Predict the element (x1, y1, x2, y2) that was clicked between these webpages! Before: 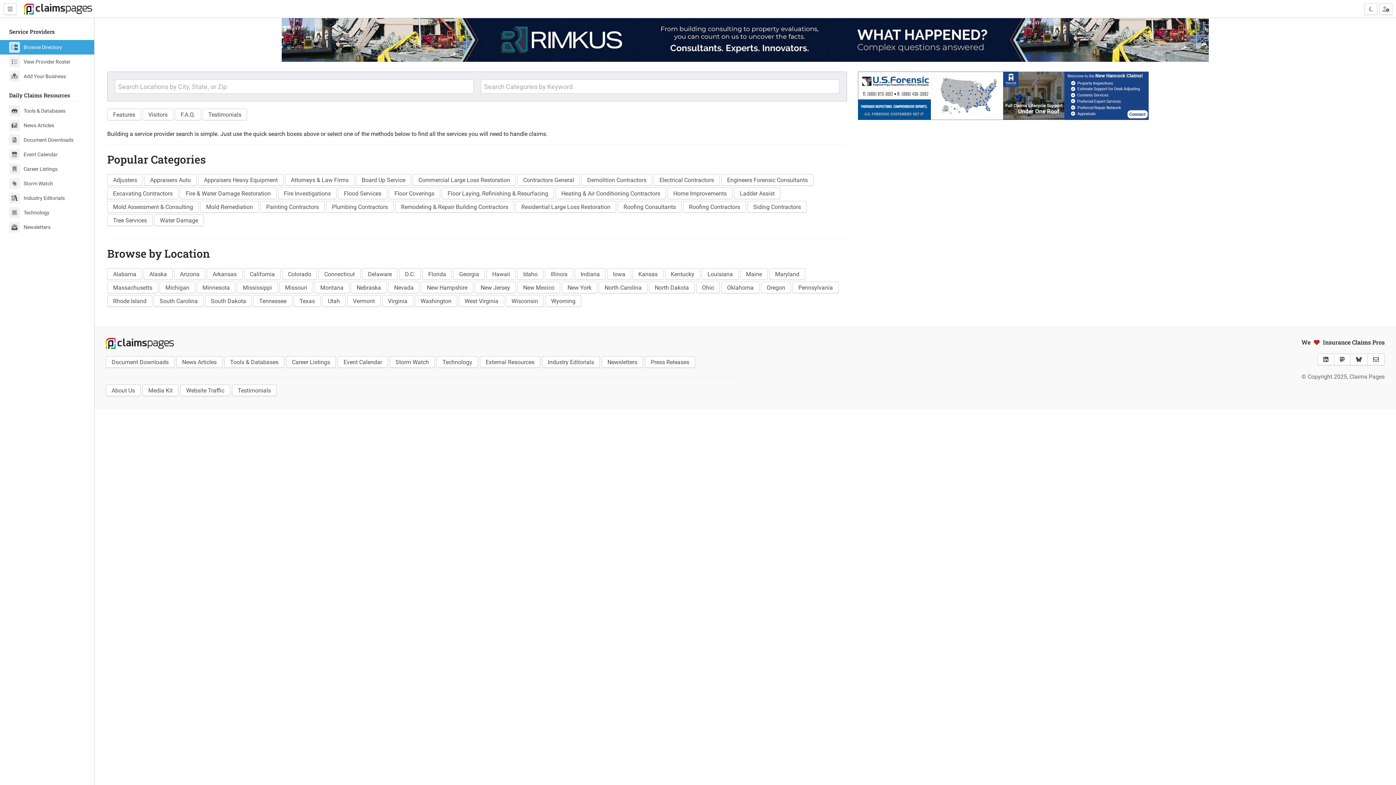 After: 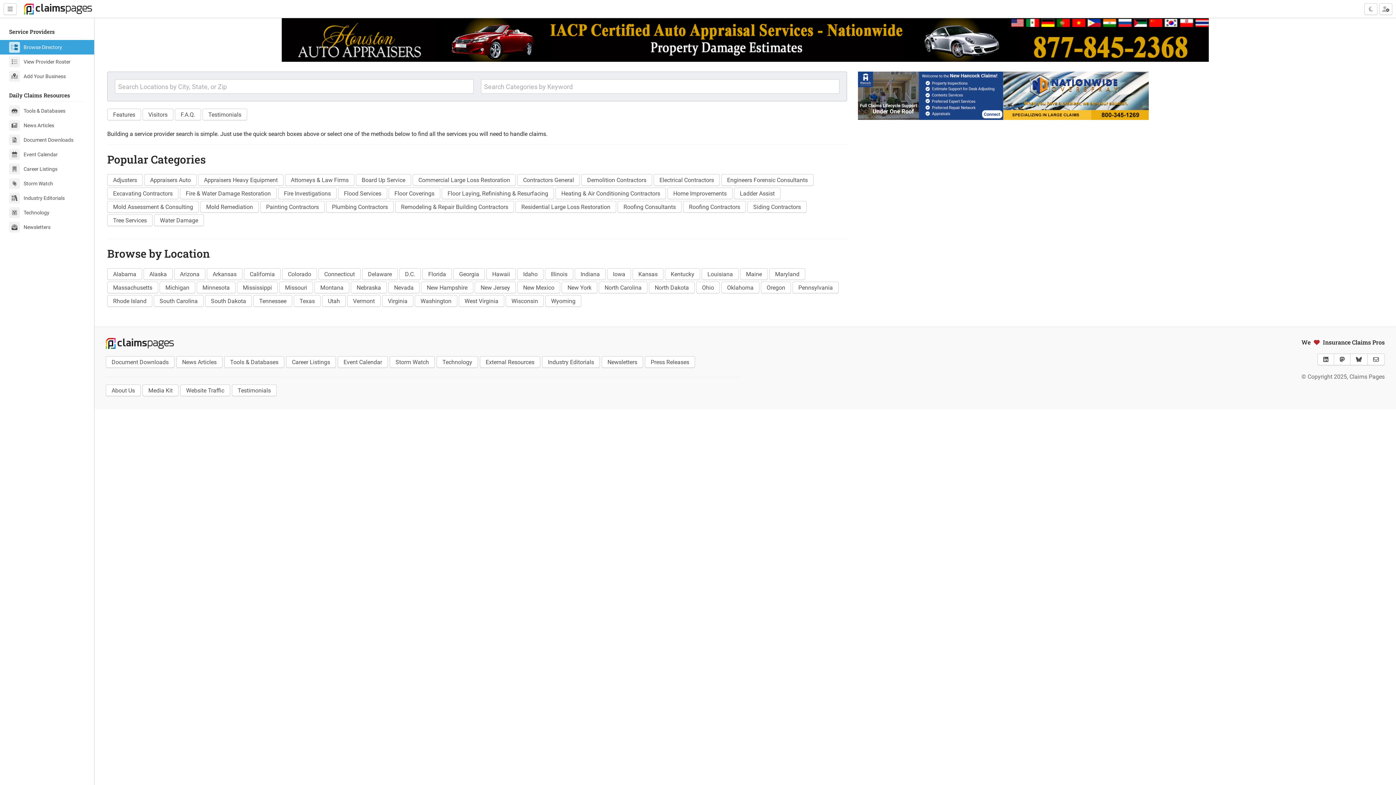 Action: bbox: (0, 40, 94, 54) label: Browse Directory